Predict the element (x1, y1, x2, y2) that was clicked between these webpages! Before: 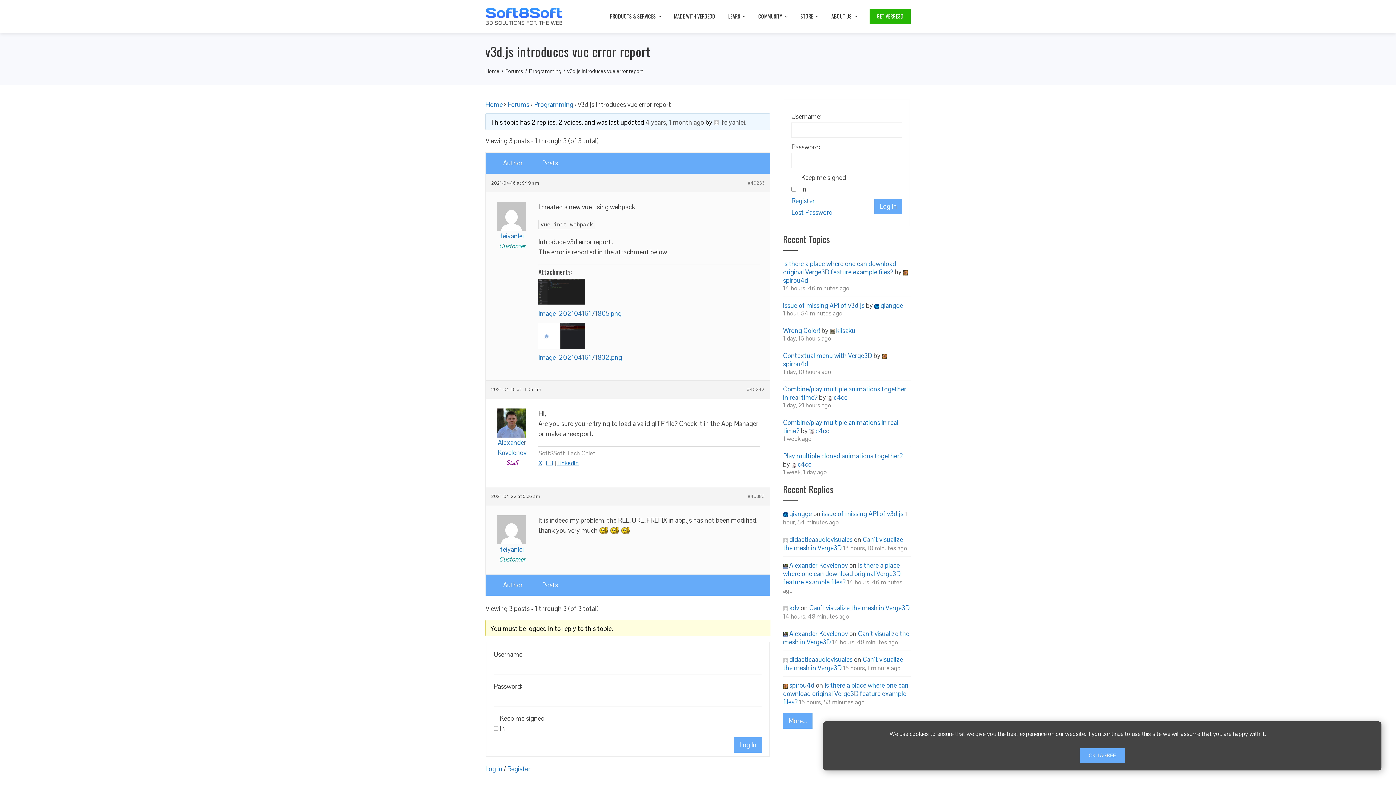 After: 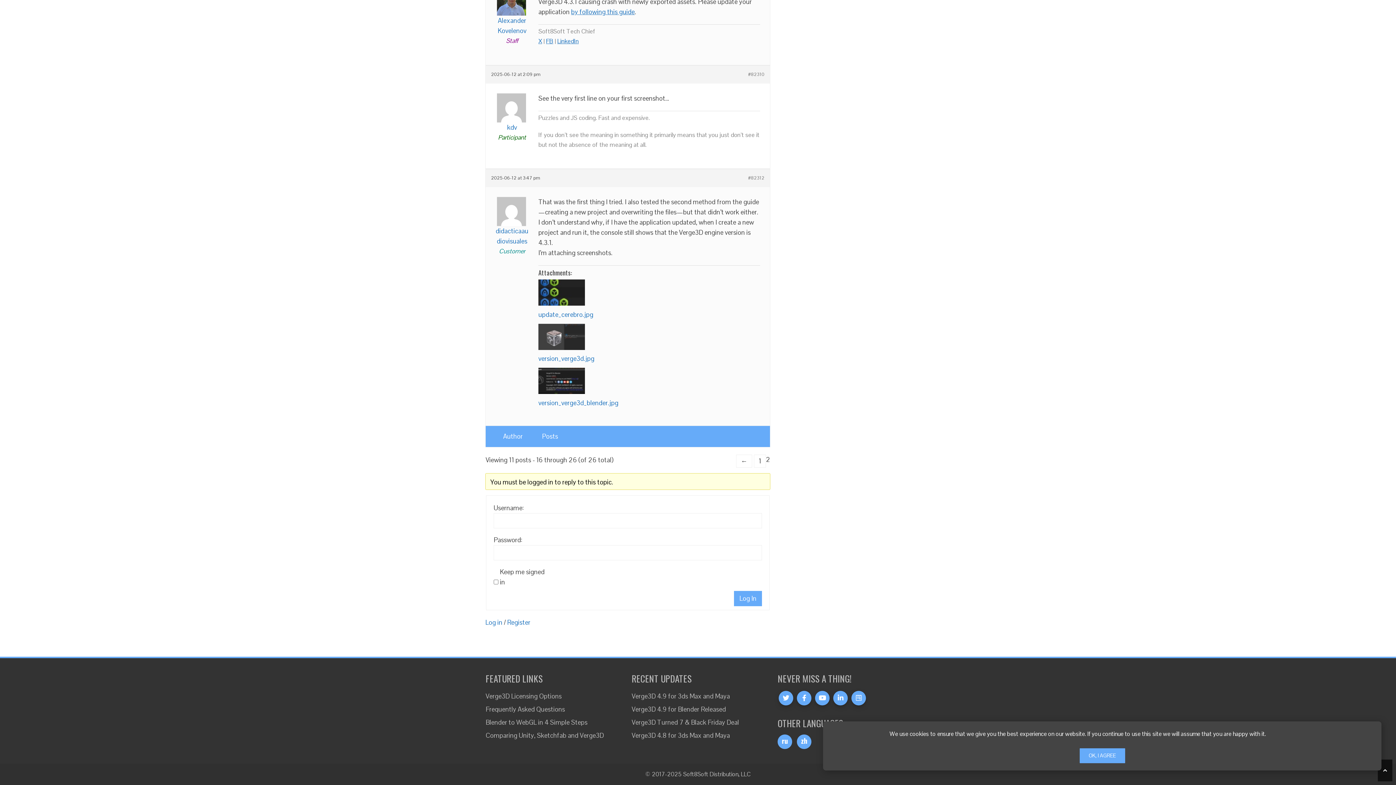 Action: bbox: (809, 604, 909, 612) label: Can´t visualize the mesh in Verge3D